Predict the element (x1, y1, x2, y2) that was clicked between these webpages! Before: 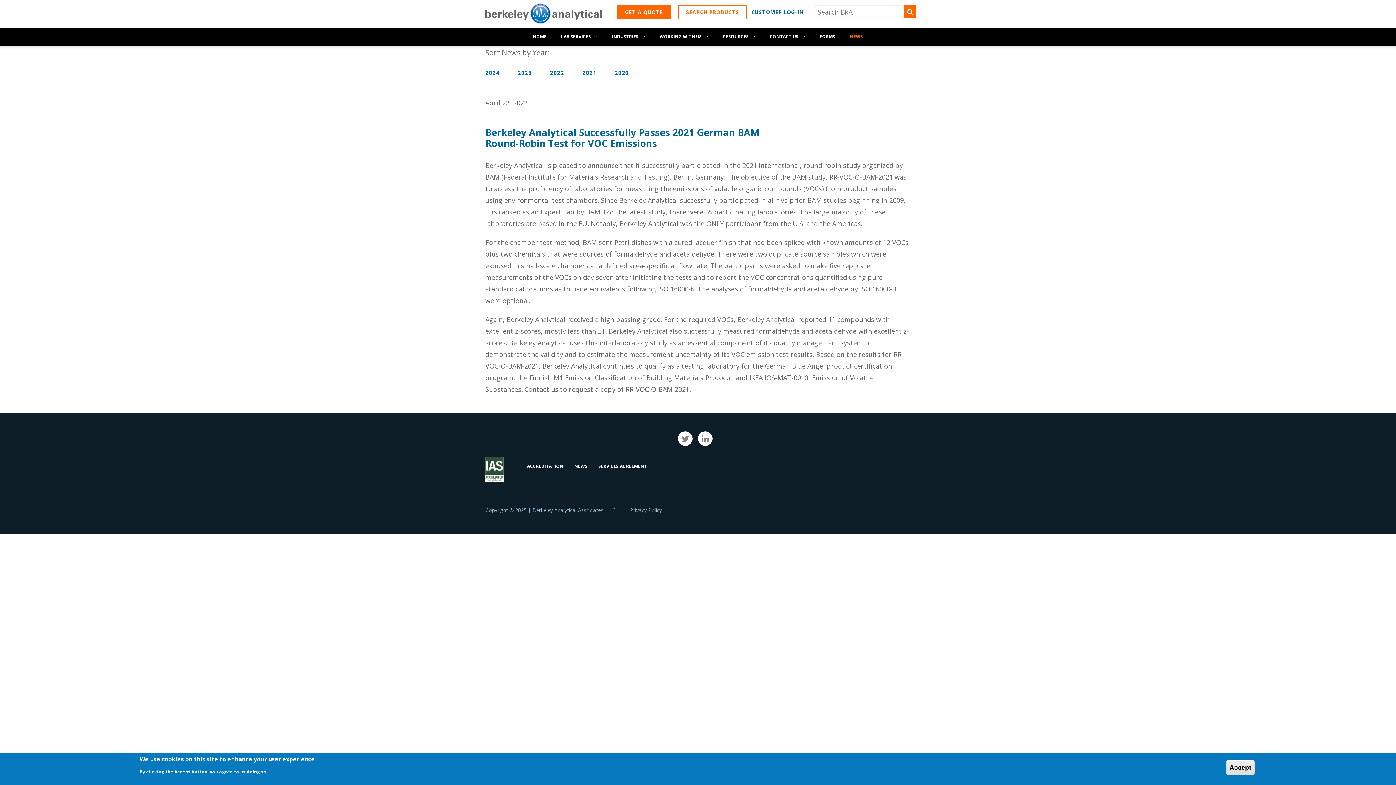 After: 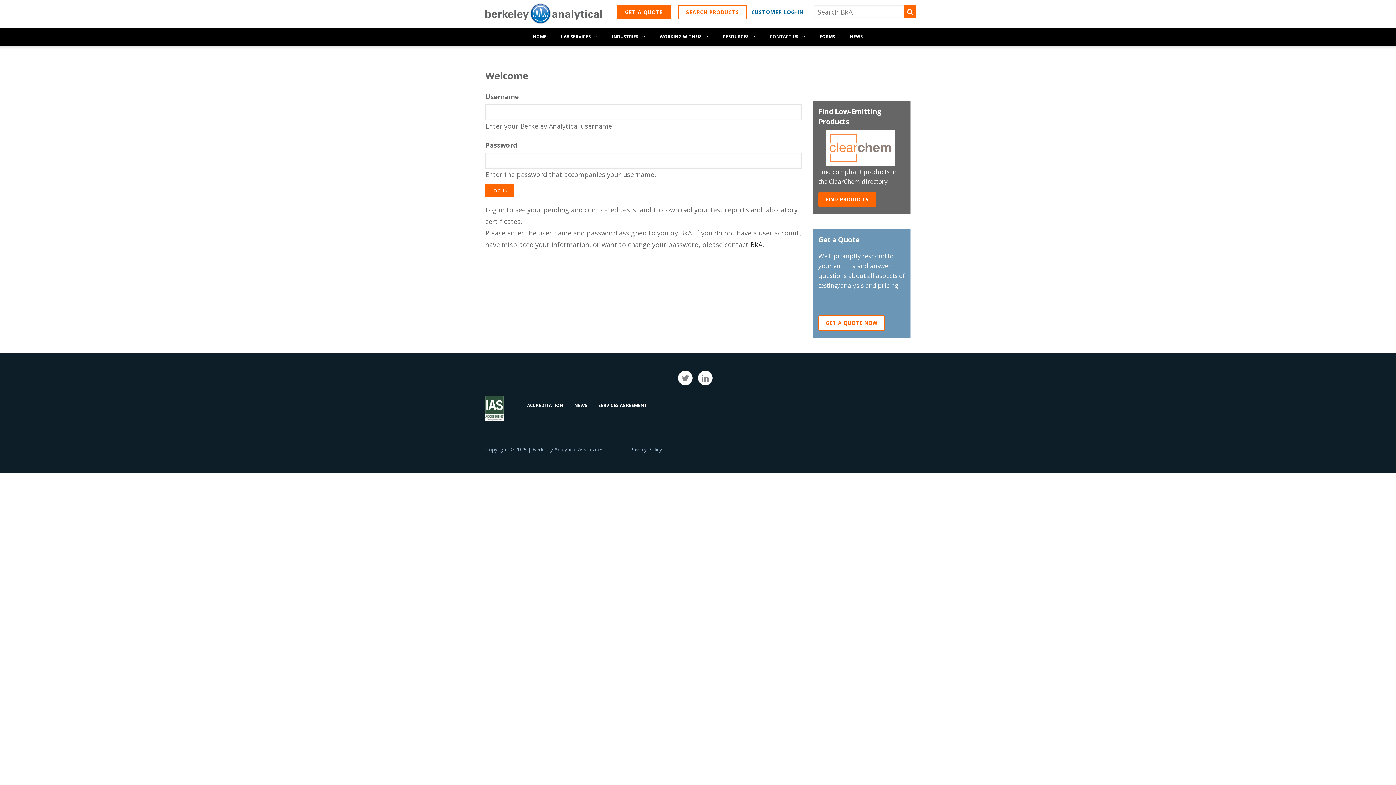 Action: bbox: (747, 5, 807, 16) label: CUSTOMER LOG-IN